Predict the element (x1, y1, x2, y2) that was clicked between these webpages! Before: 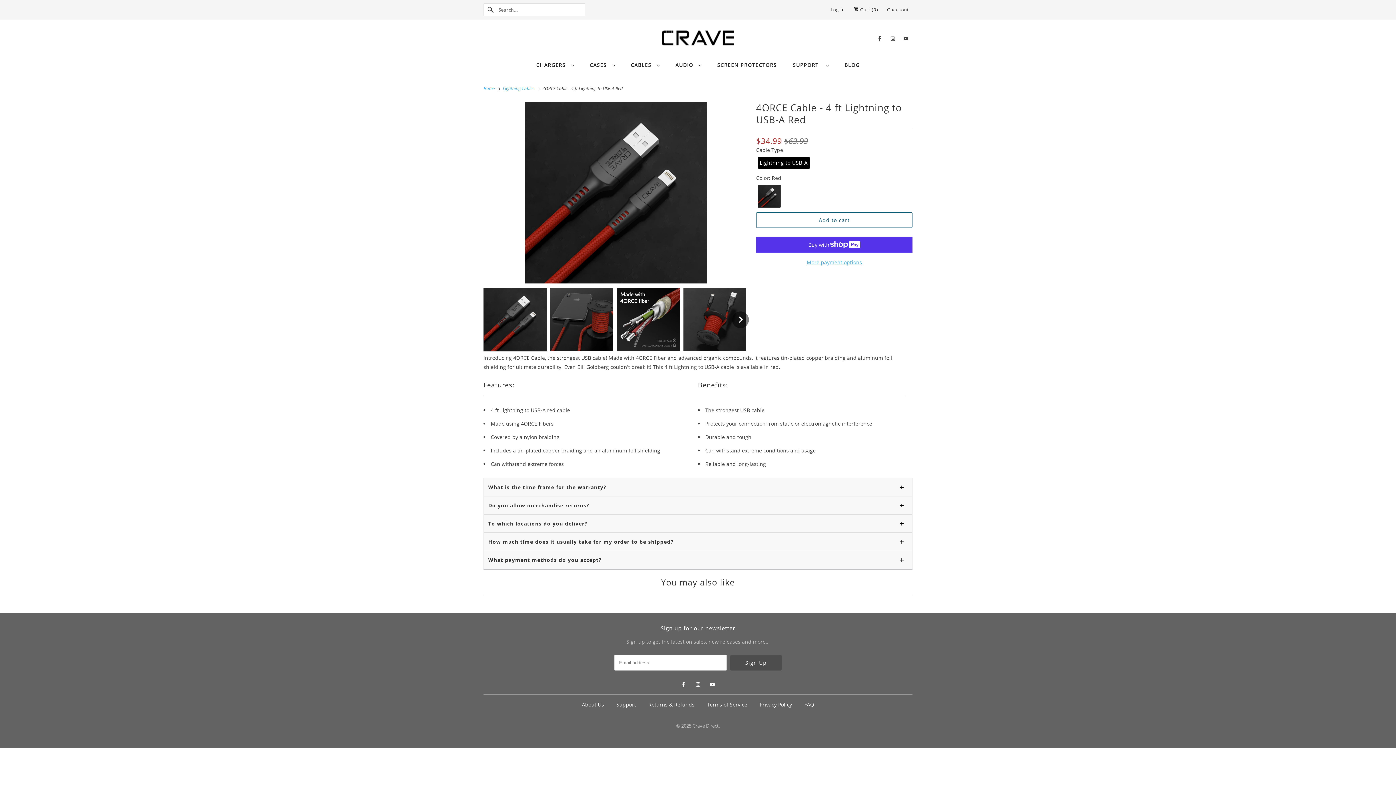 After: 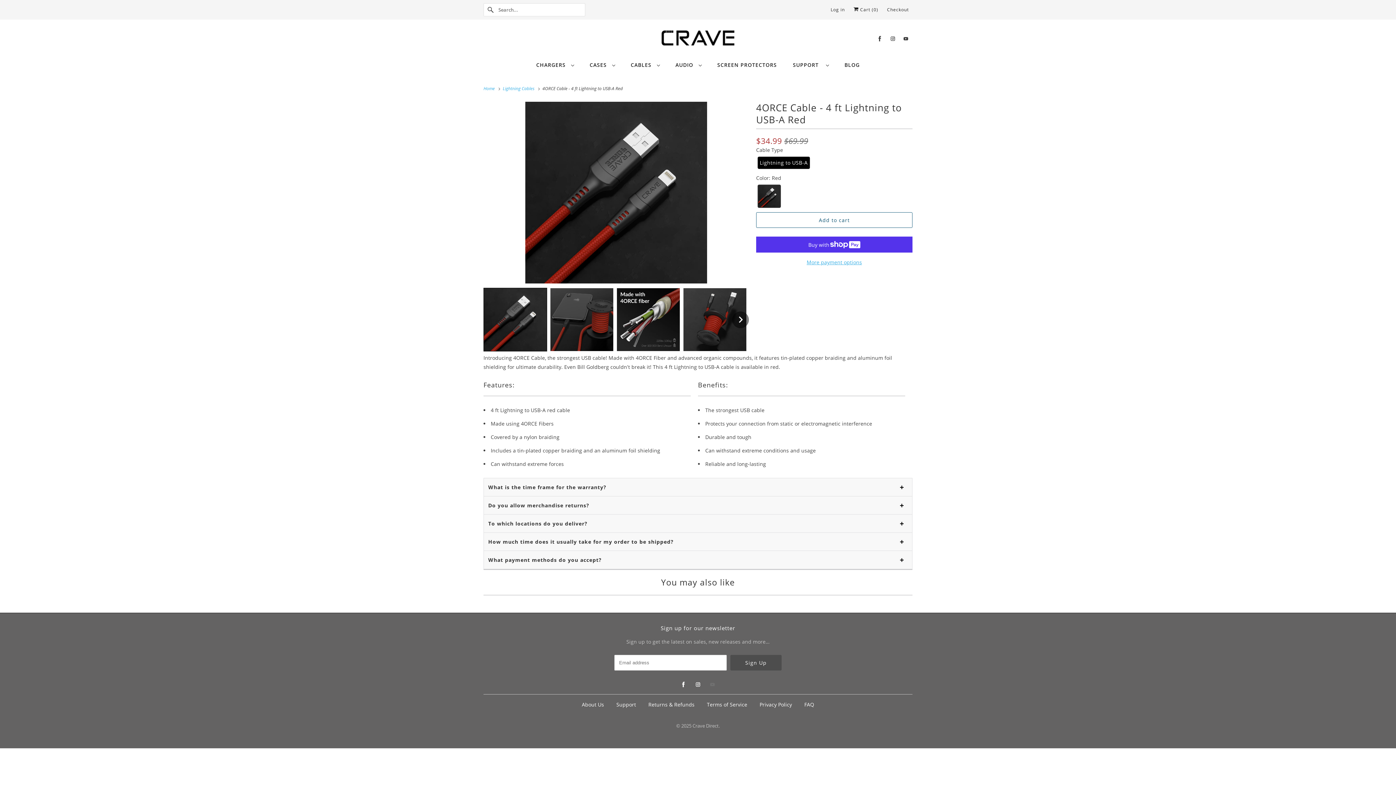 Action: bbox: (708, 680, 717, 689)